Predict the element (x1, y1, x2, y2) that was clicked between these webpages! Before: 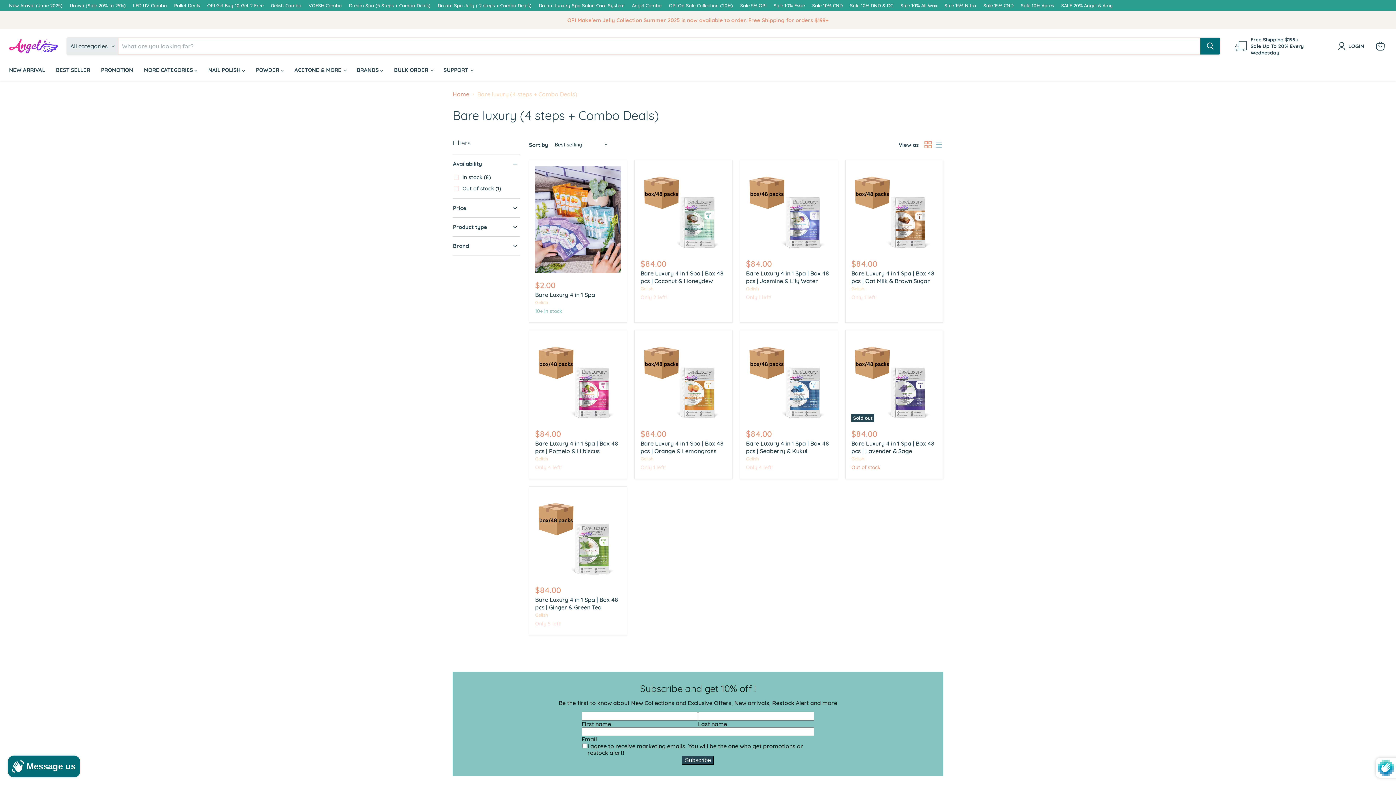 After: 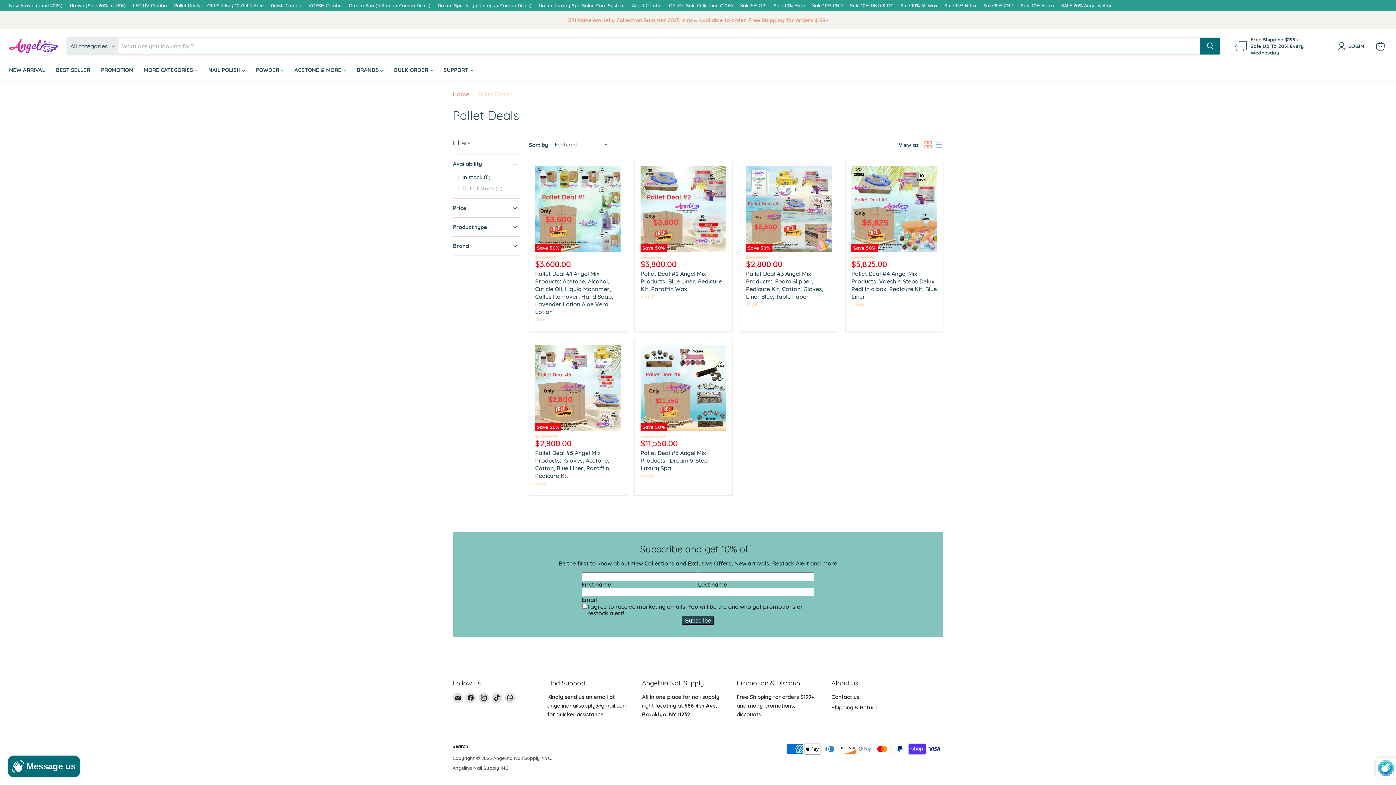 Action: bbox: (174, 2, 200, 8) label: Pallet Deals